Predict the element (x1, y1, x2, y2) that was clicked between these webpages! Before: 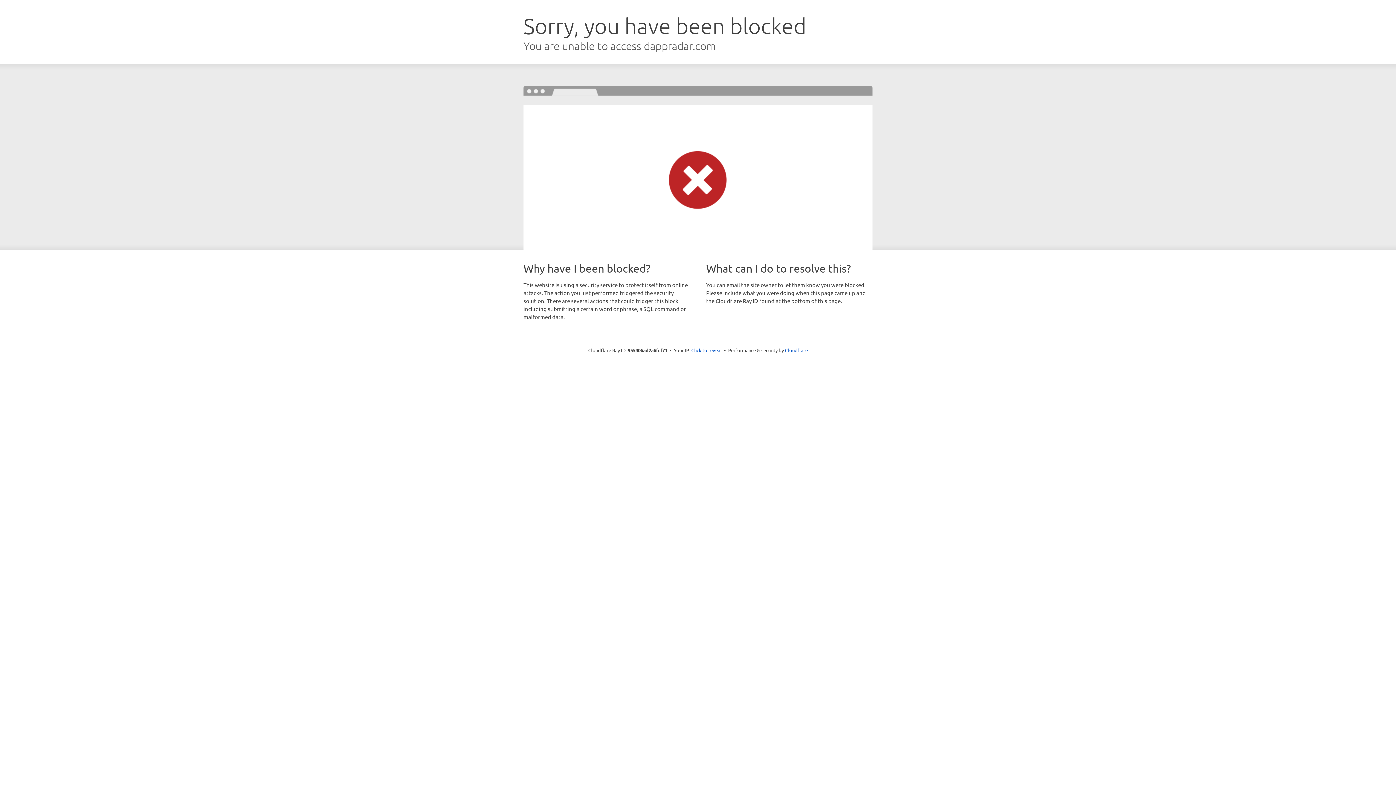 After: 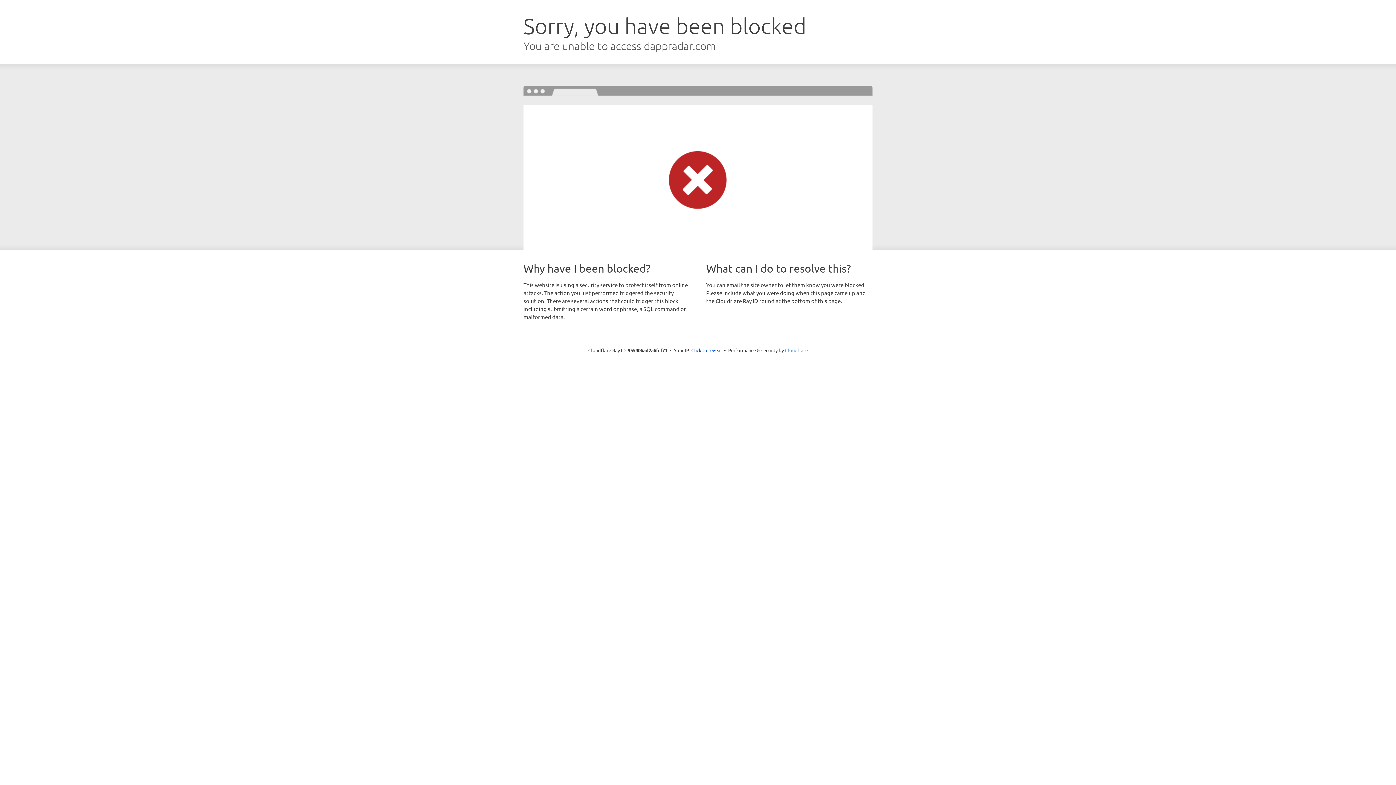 Action: bbox: (785, 347, 808, 353) label: Cloudflare